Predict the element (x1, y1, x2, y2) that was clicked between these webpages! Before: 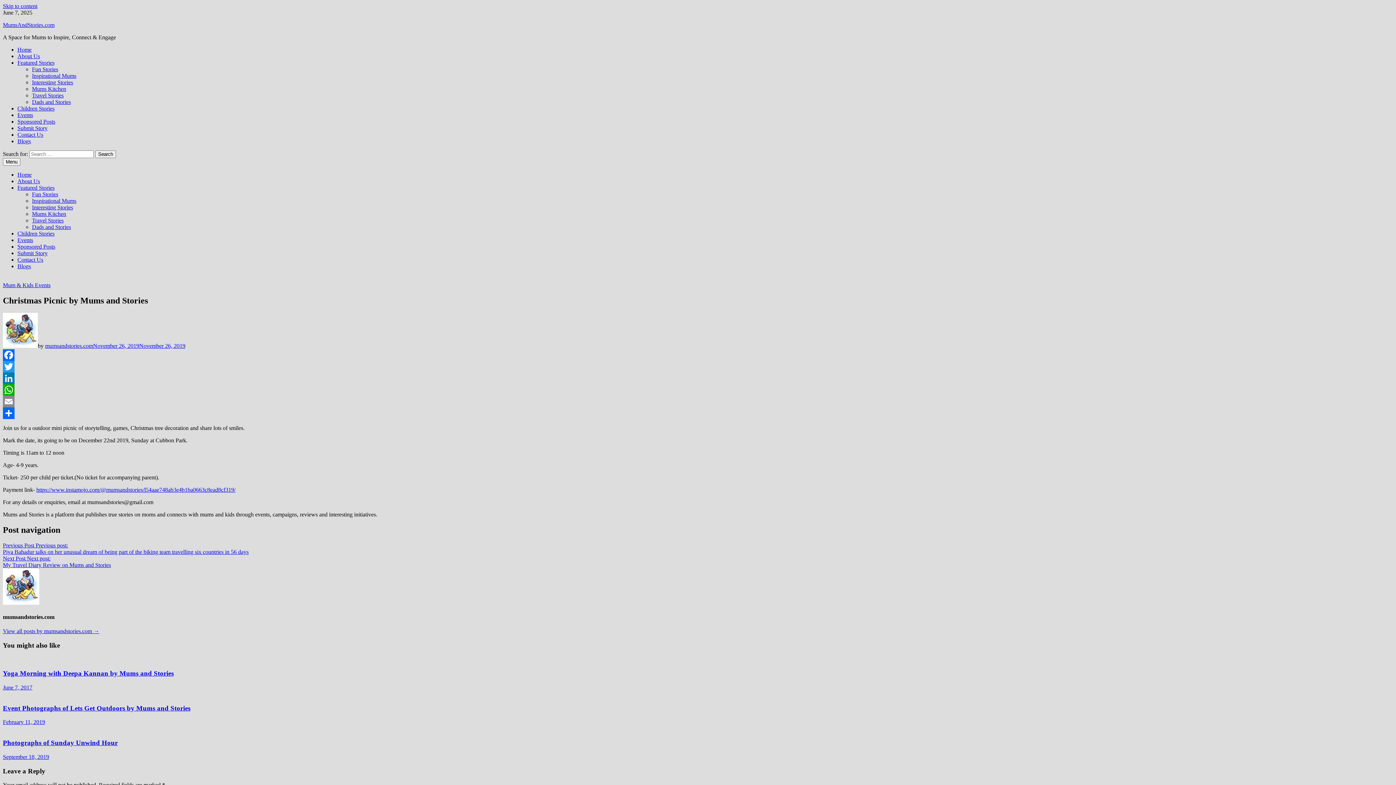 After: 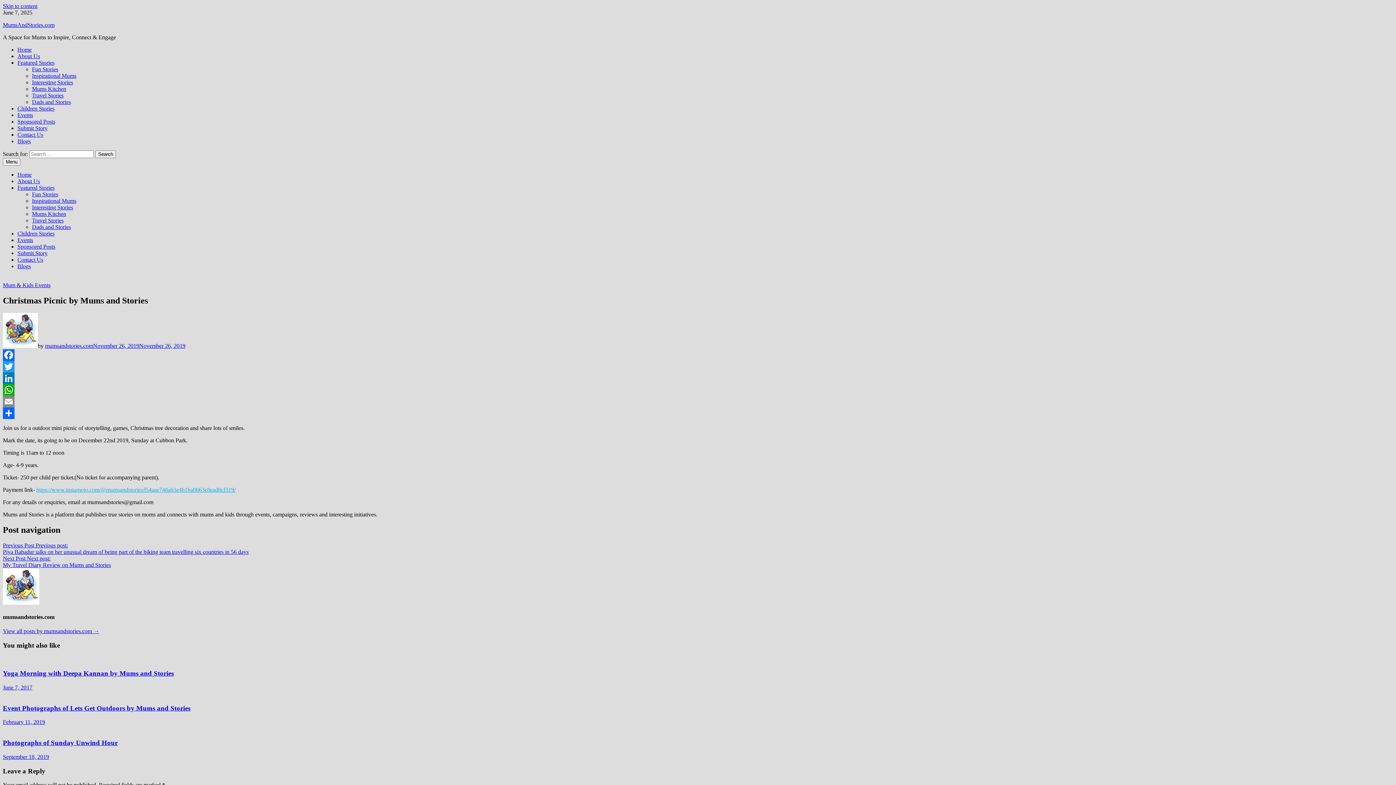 Action: label: https://www.instamojo.com/@mumsandstories/l54aae748ab3e4b1ba0663c8ead8cf319/ bbox: (36, 486, 235, 493)